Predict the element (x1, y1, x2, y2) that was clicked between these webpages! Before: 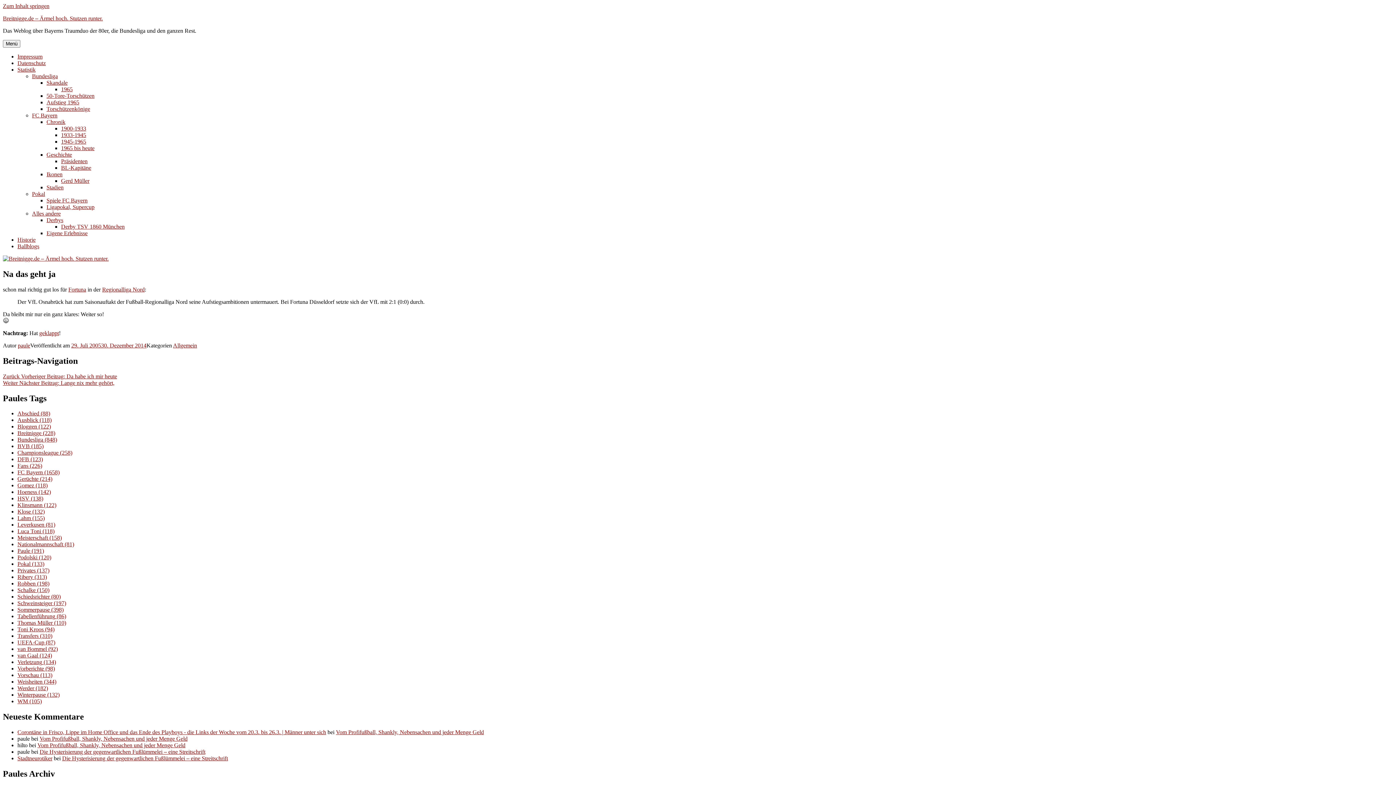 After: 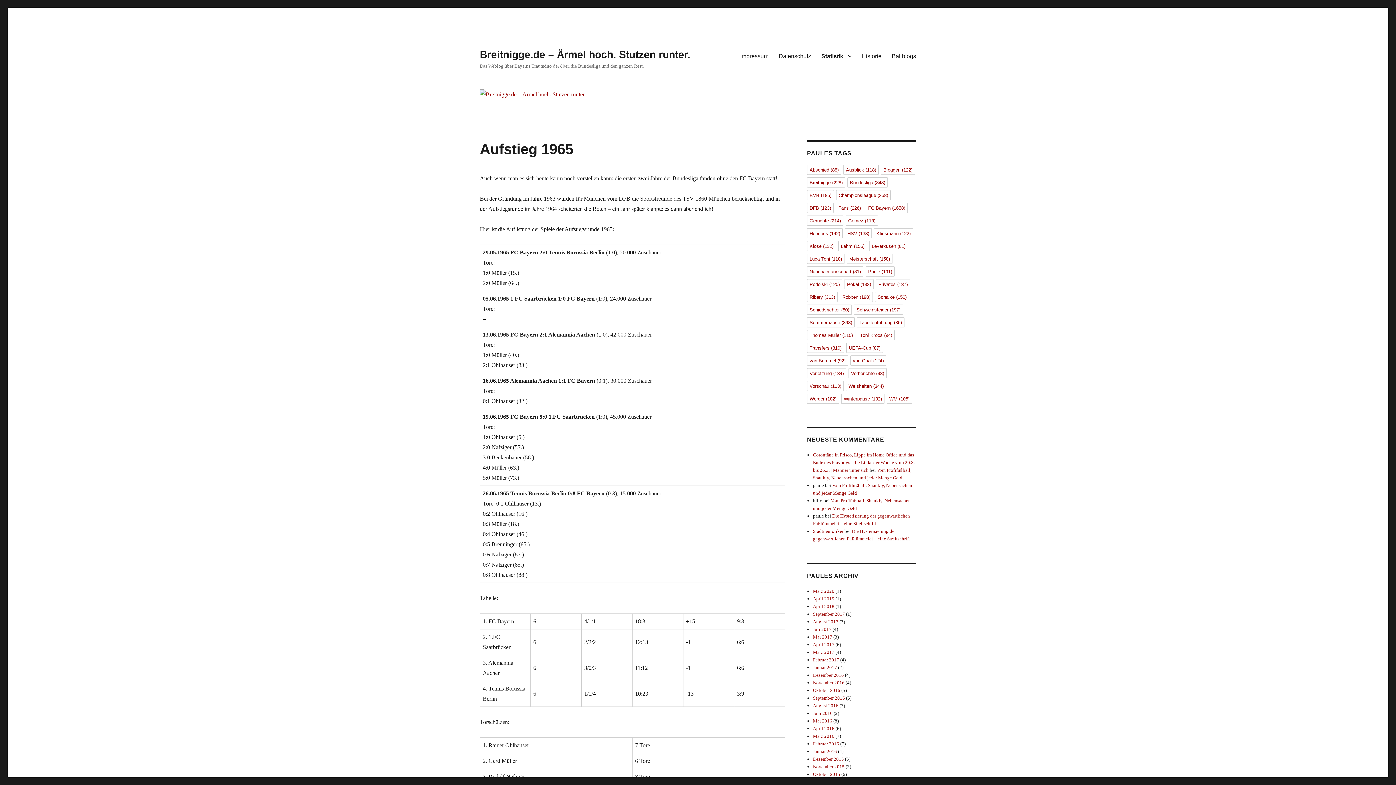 Action: label: Aufstieg 1965 bbox: (46, 99, 79, 105)